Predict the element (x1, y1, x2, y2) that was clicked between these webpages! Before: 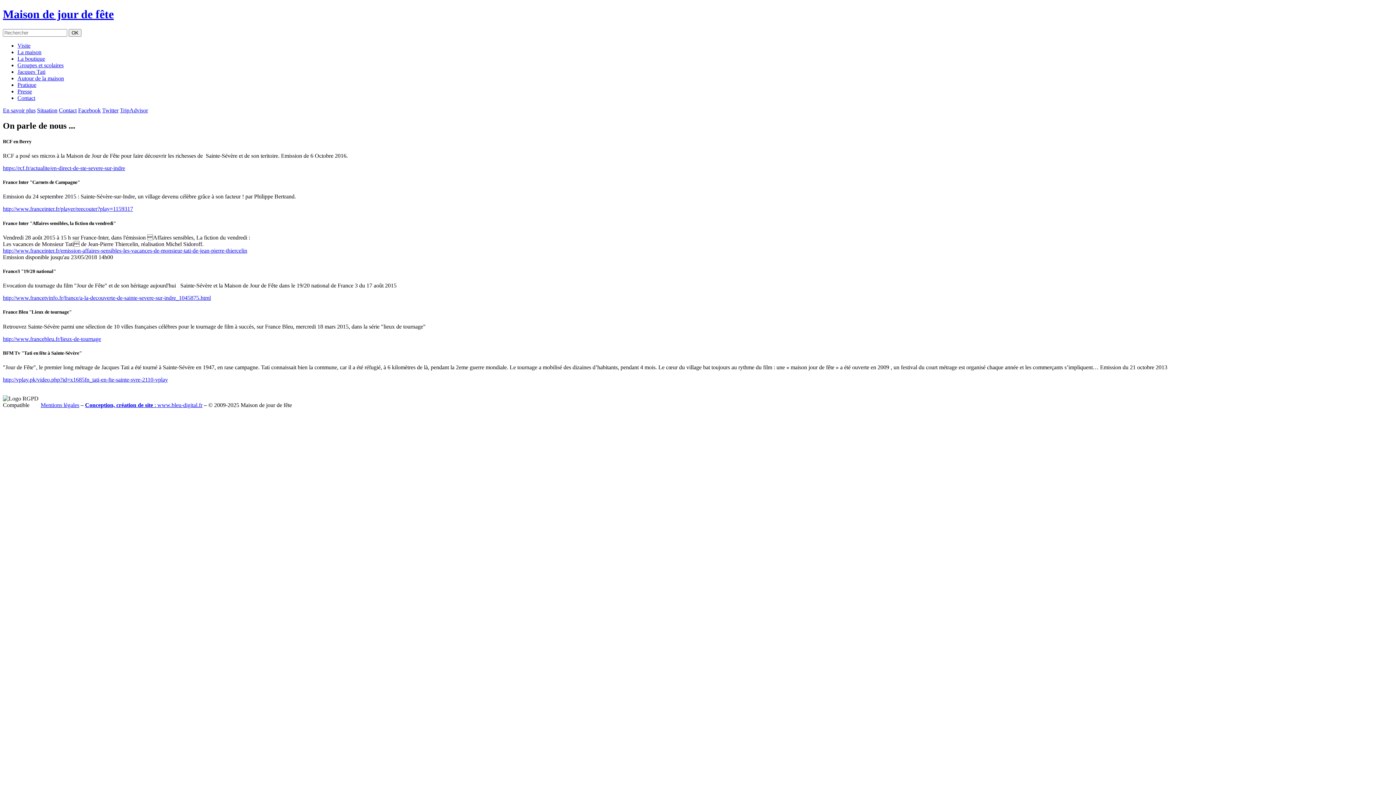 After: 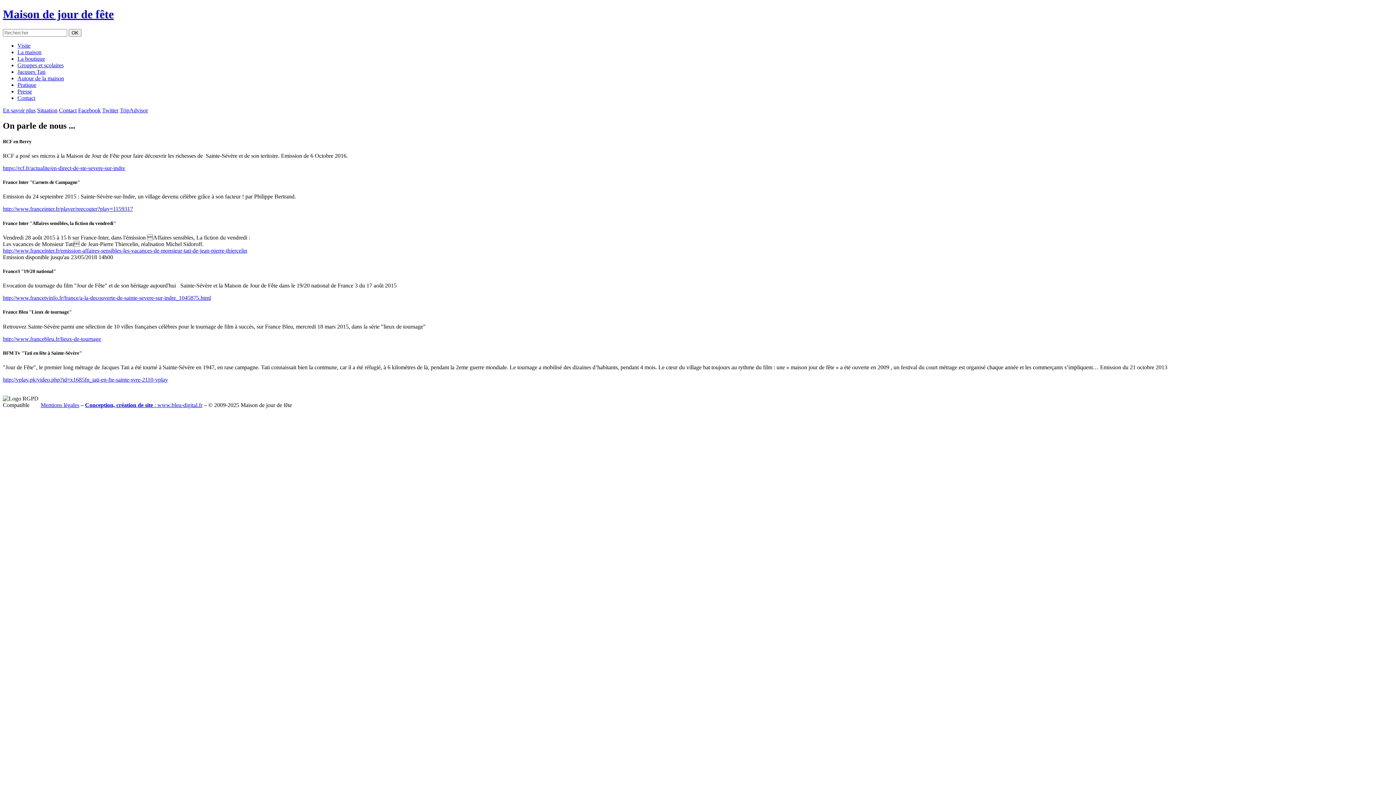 Action: bbox: (17, 88, 32, 94) label: Presse